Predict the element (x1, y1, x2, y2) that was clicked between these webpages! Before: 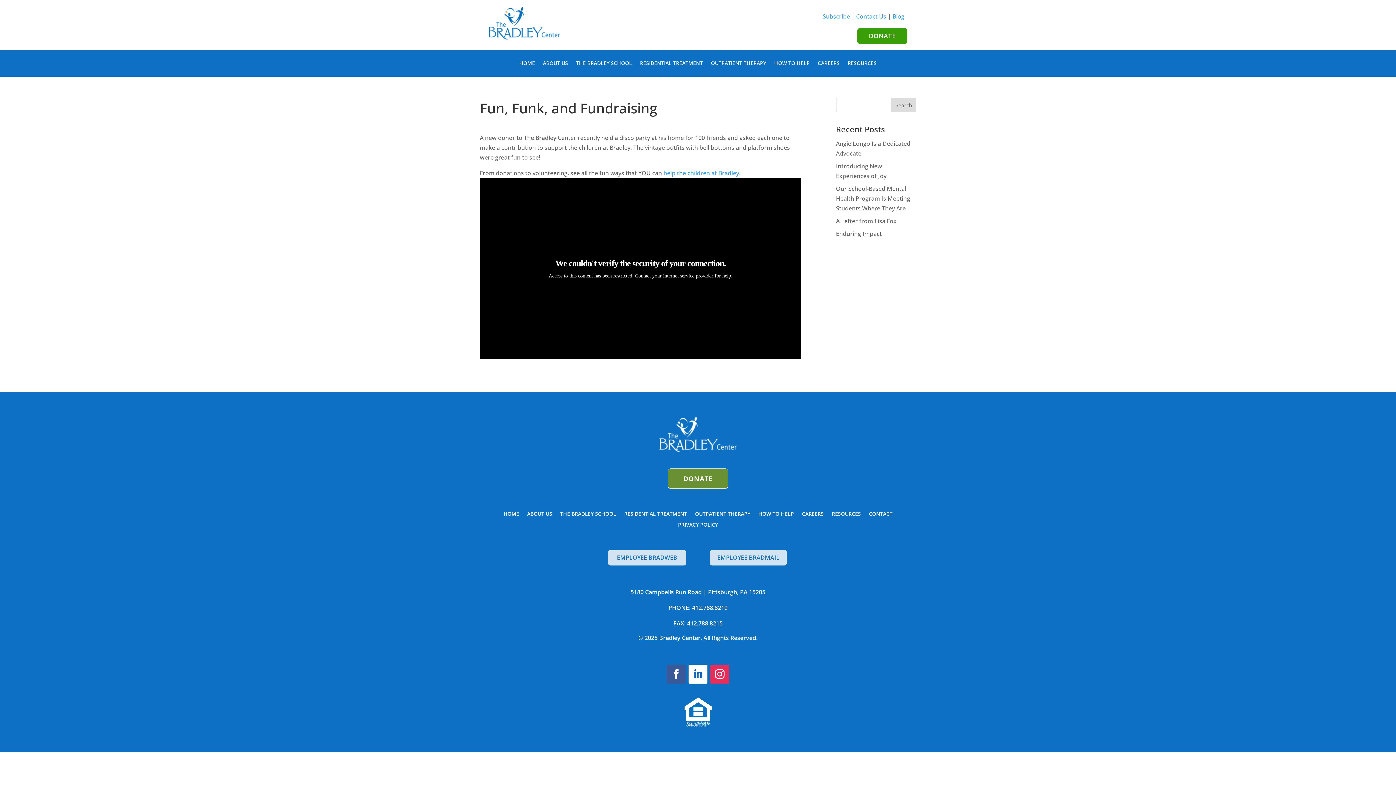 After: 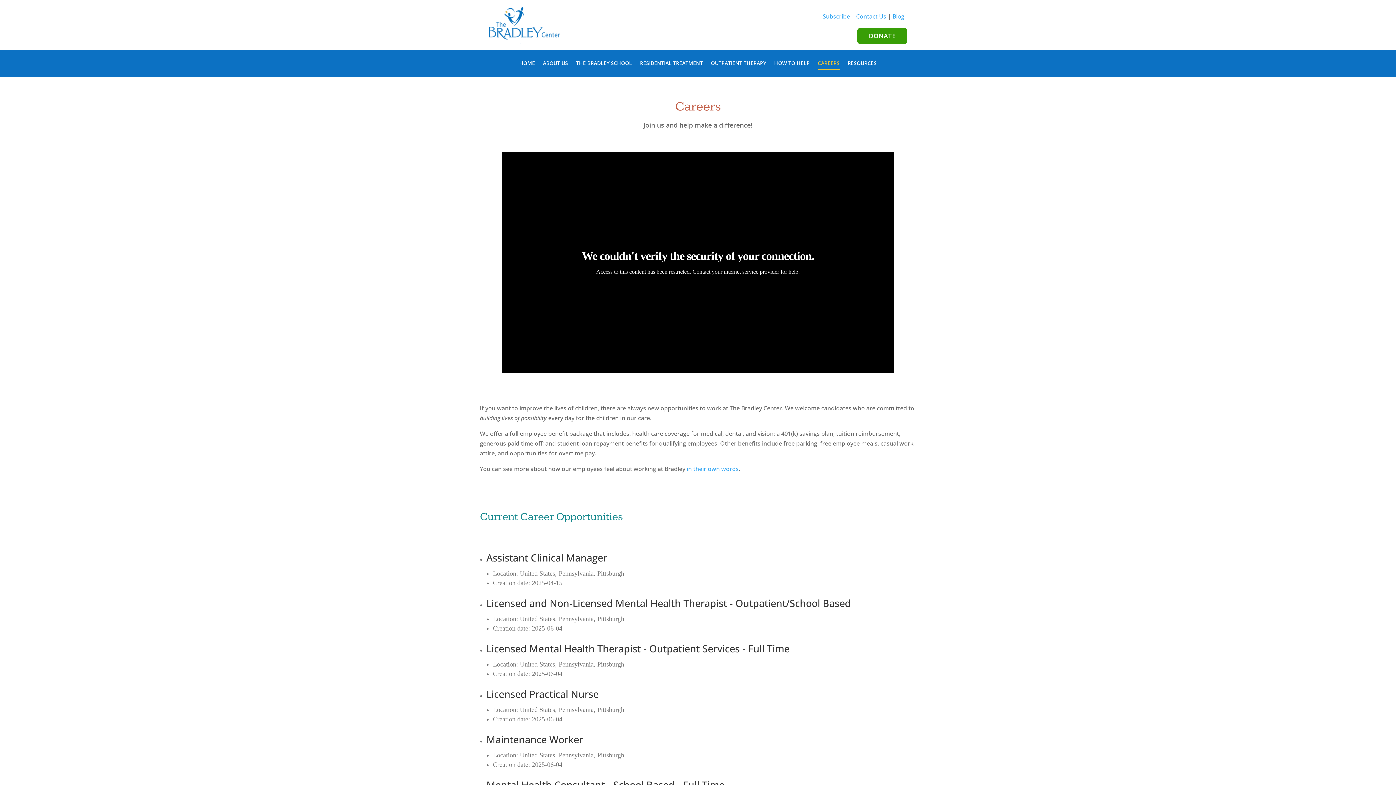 Action: bbox: (818, 60, 839, 69) label: CAREERS